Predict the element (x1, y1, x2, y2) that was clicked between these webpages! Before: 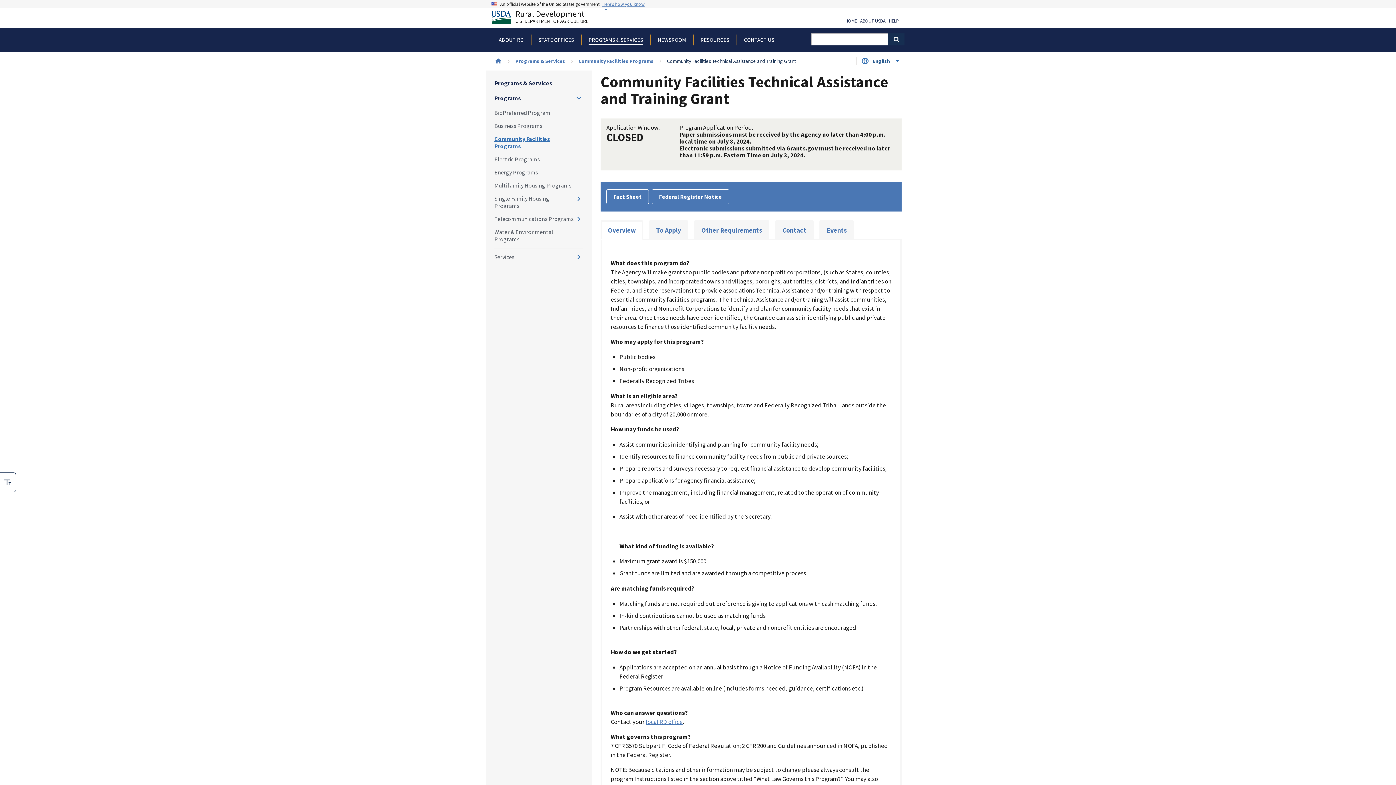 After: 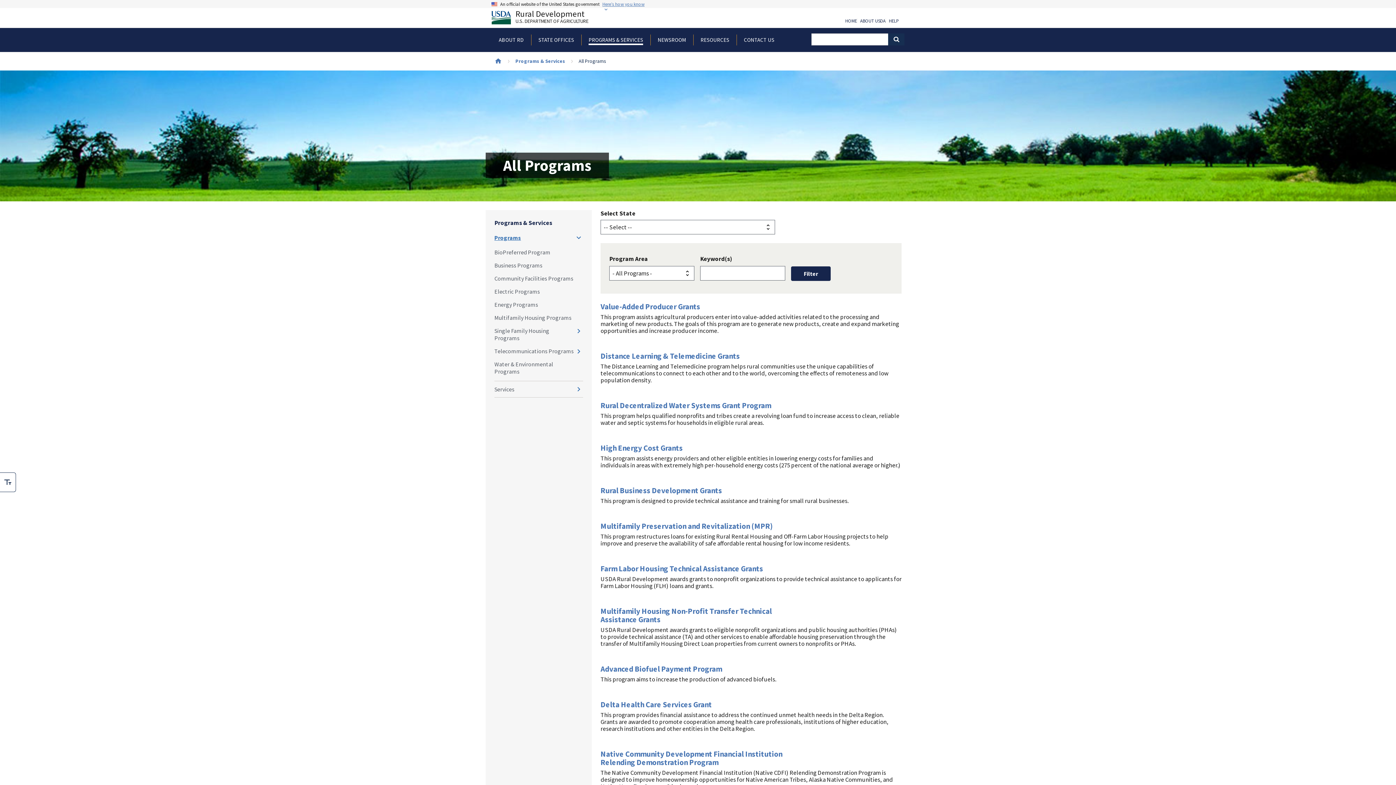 Action: label: Programs bbox: (494, 90, 583, 106)